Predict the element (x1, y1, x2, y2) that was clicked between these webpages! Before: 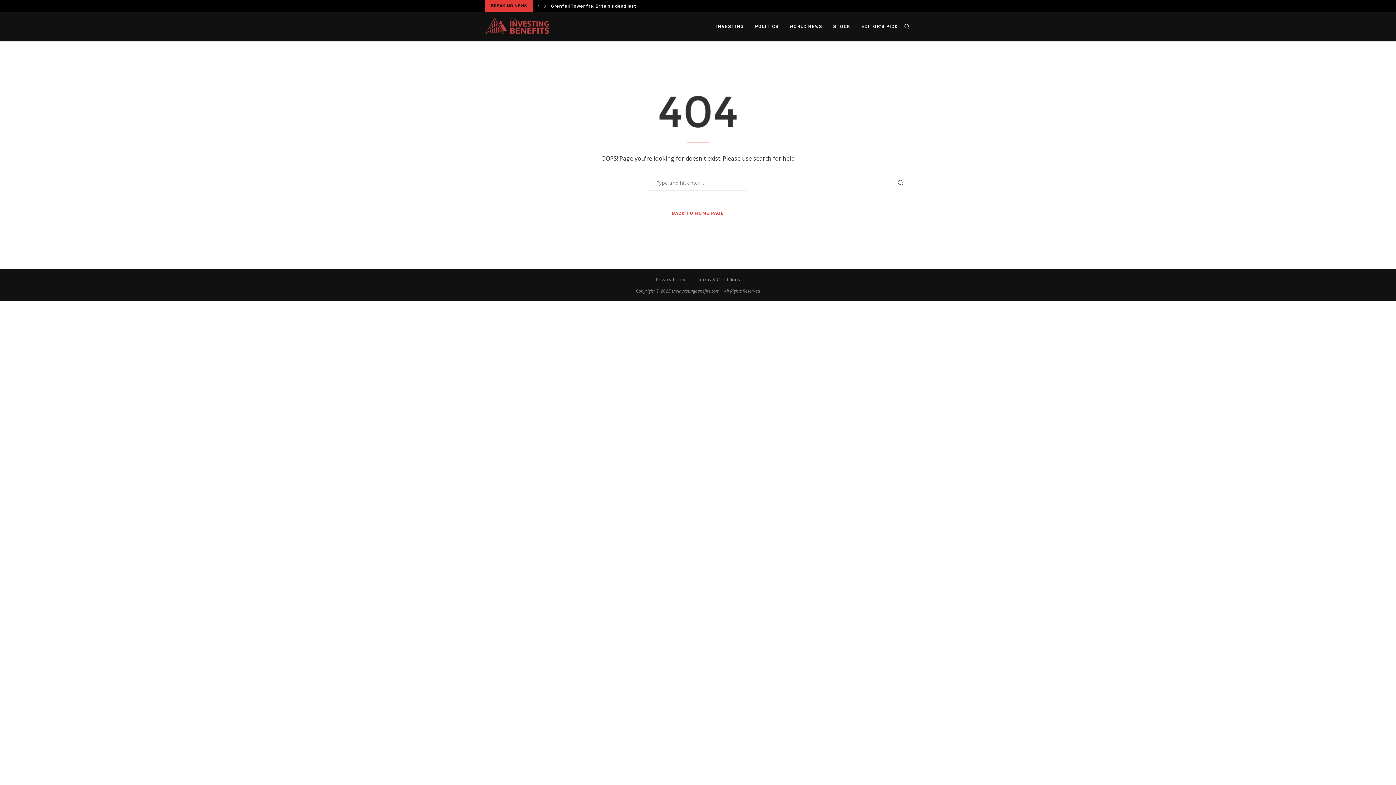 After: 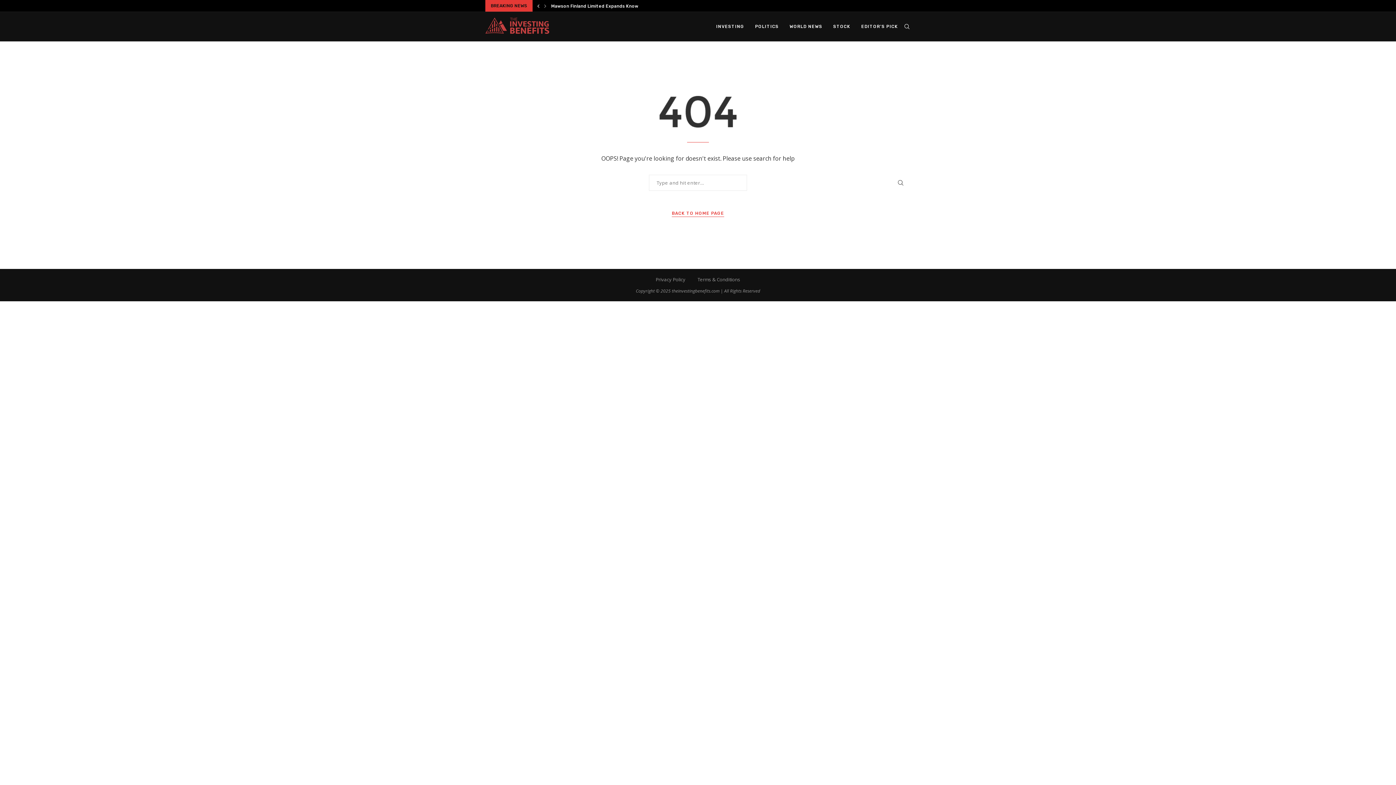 Action: bbox: (535, 0, 541, 11)